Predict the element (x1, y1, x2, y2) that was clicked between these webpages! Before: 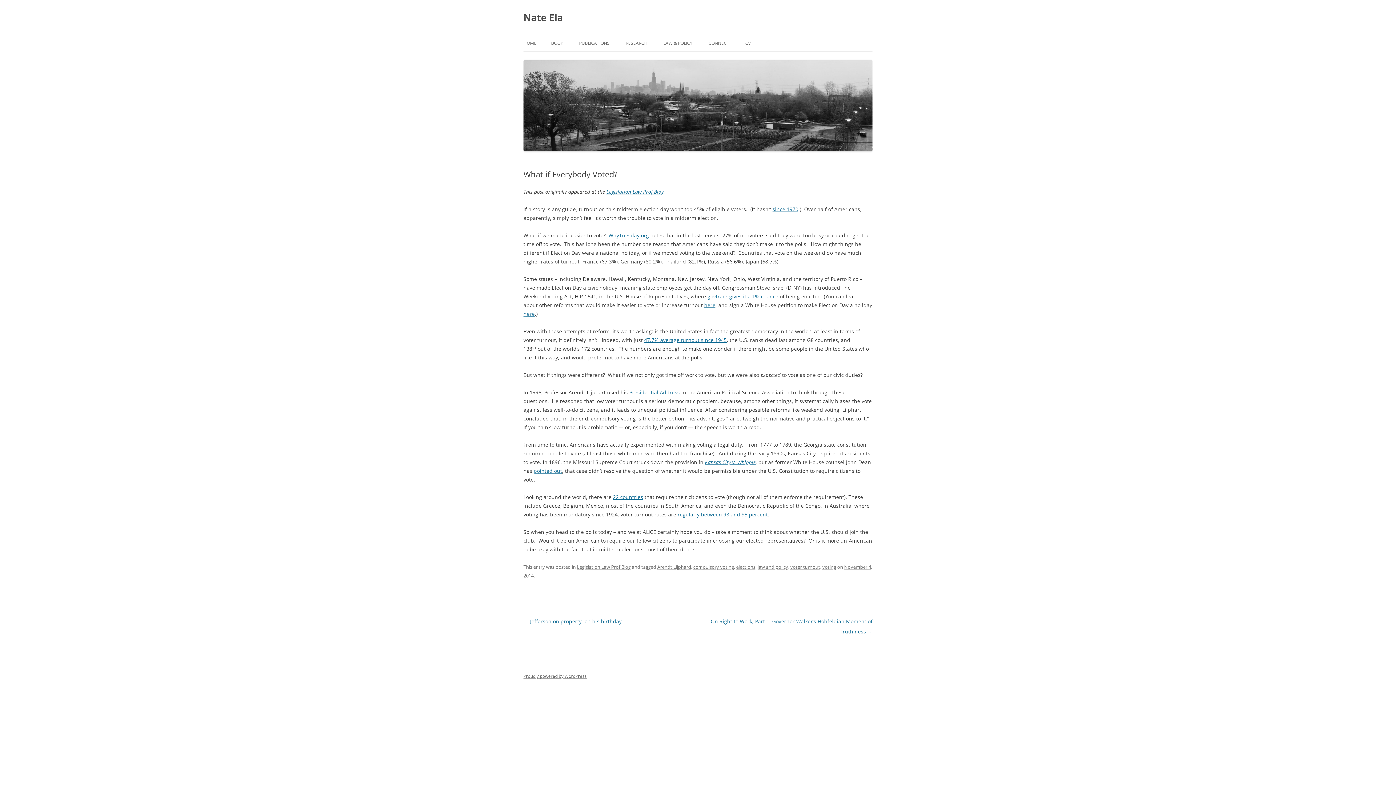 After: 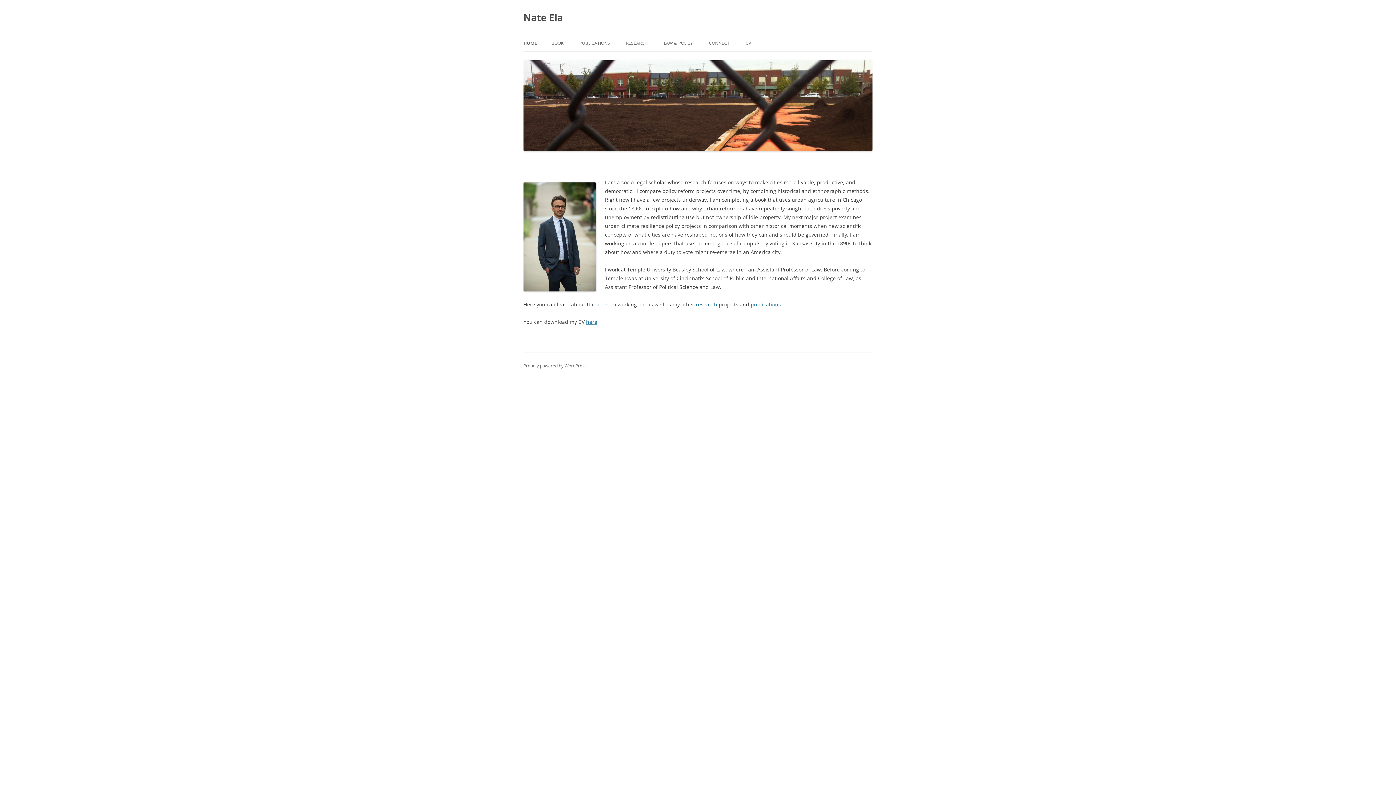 Action: label: Nate Ela bbox: (523, 8, 563, 26)